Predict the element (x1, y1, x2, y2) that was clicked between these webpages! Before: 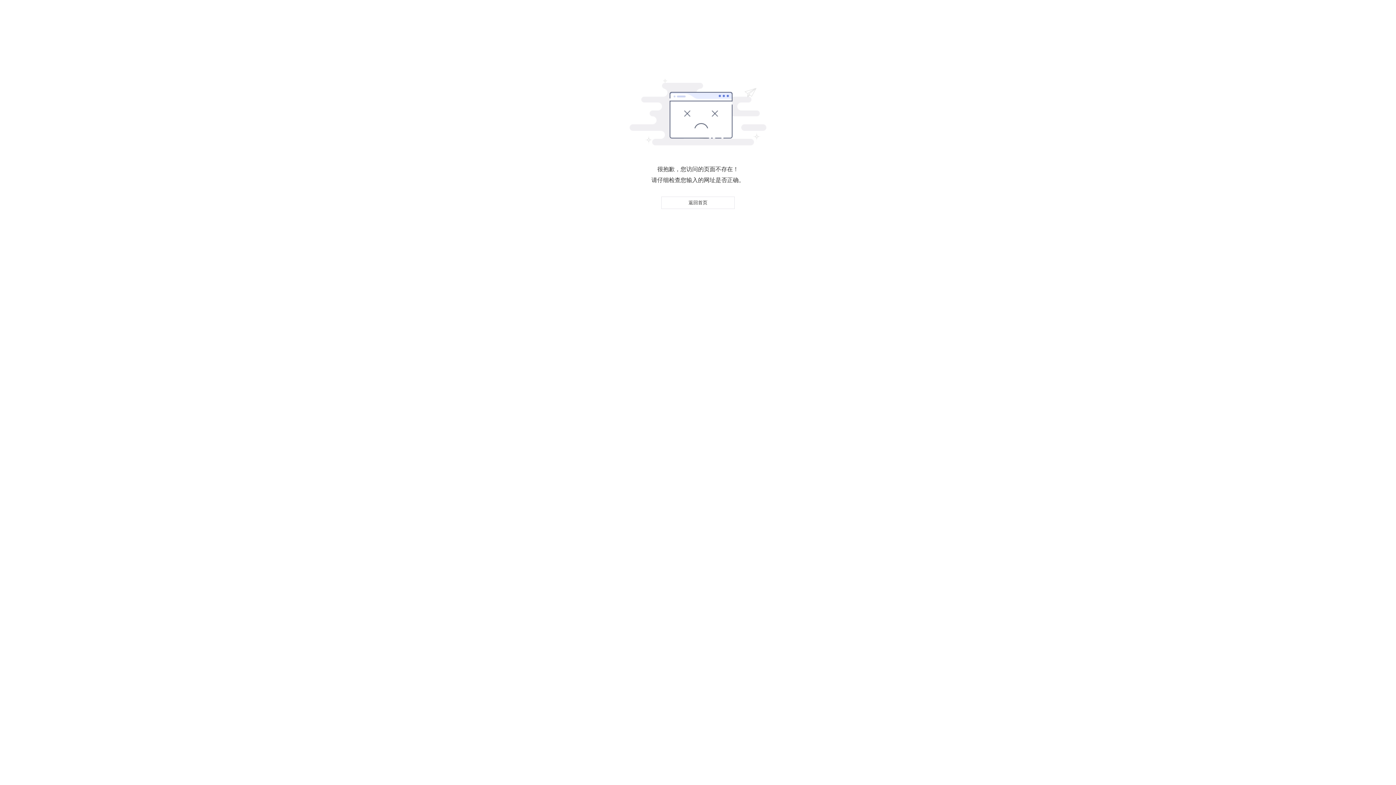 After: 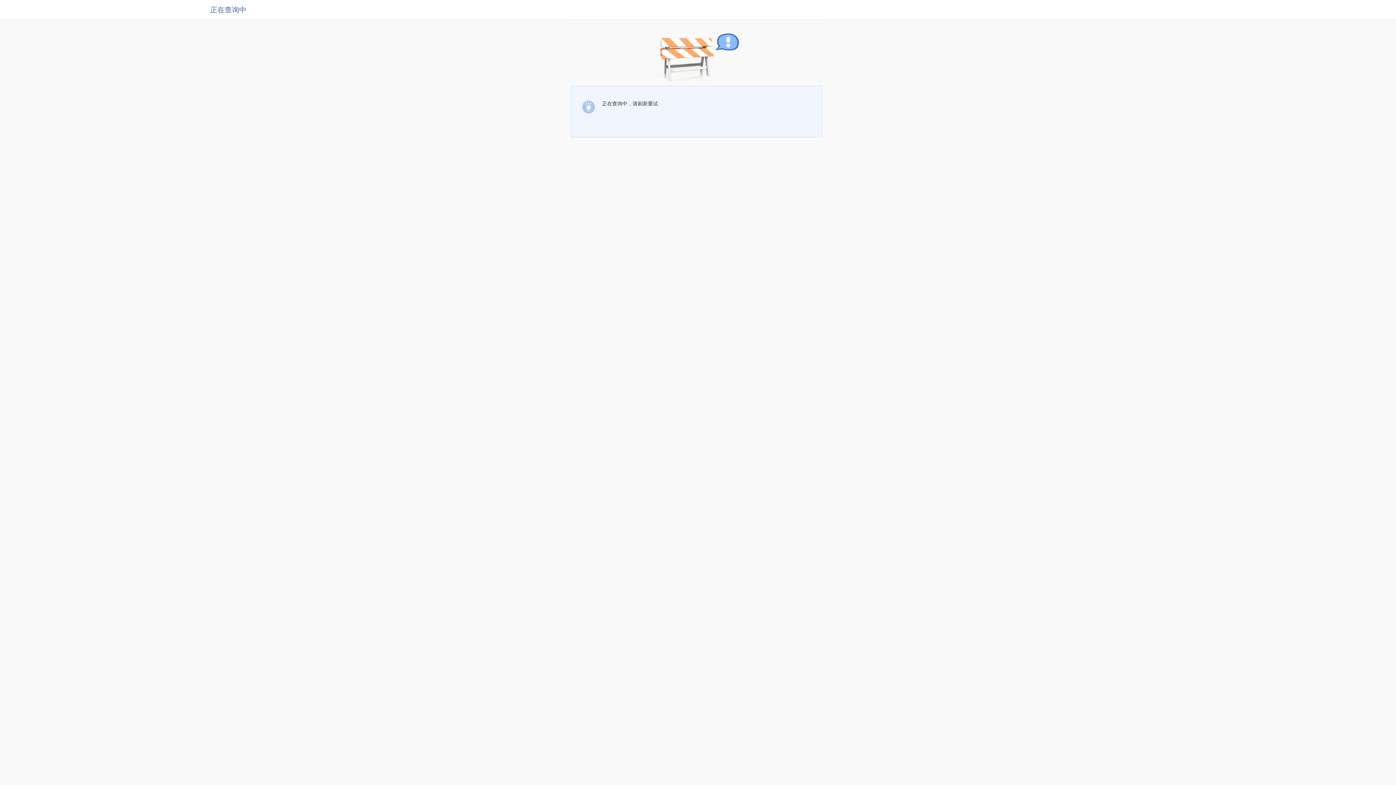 Action: label: 返回首页 bbox: (661, 196, 734, 209)